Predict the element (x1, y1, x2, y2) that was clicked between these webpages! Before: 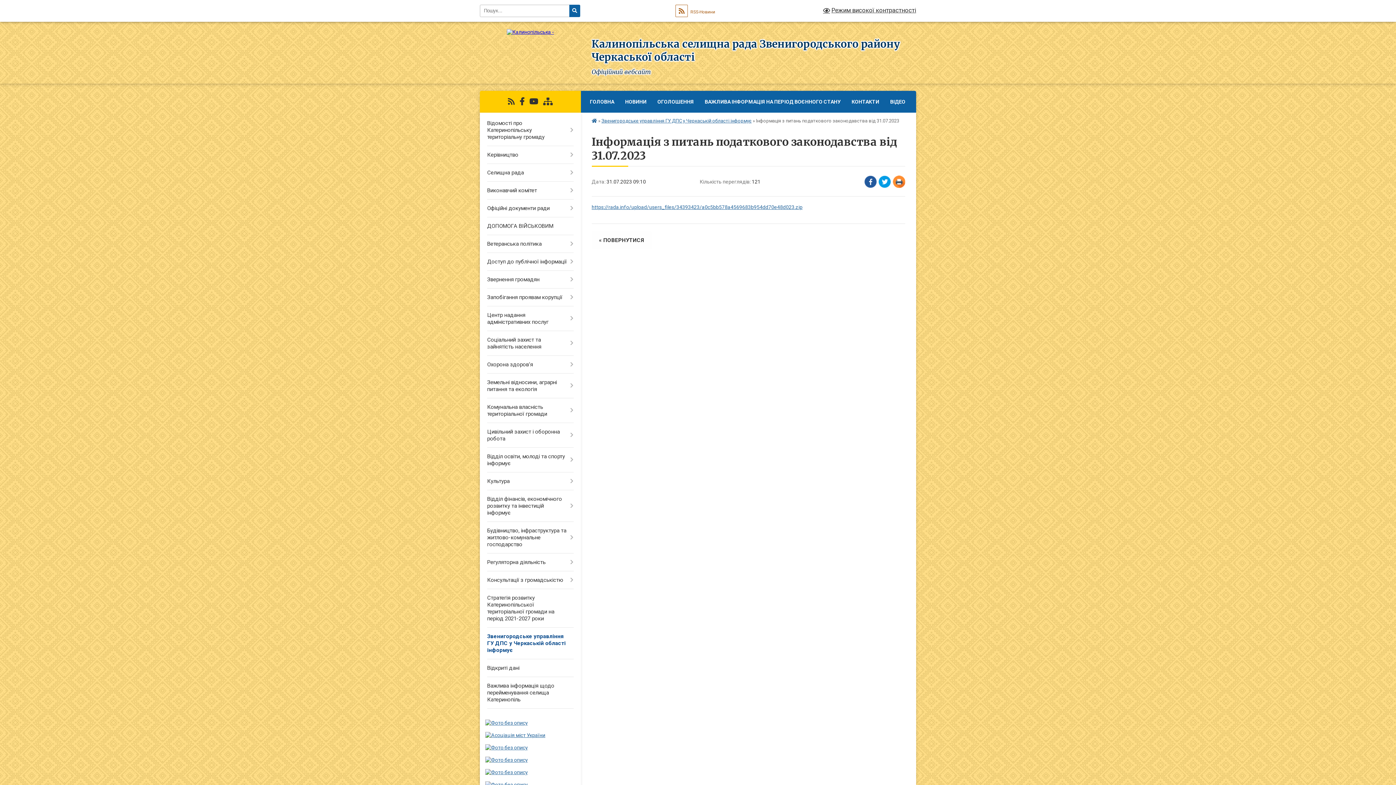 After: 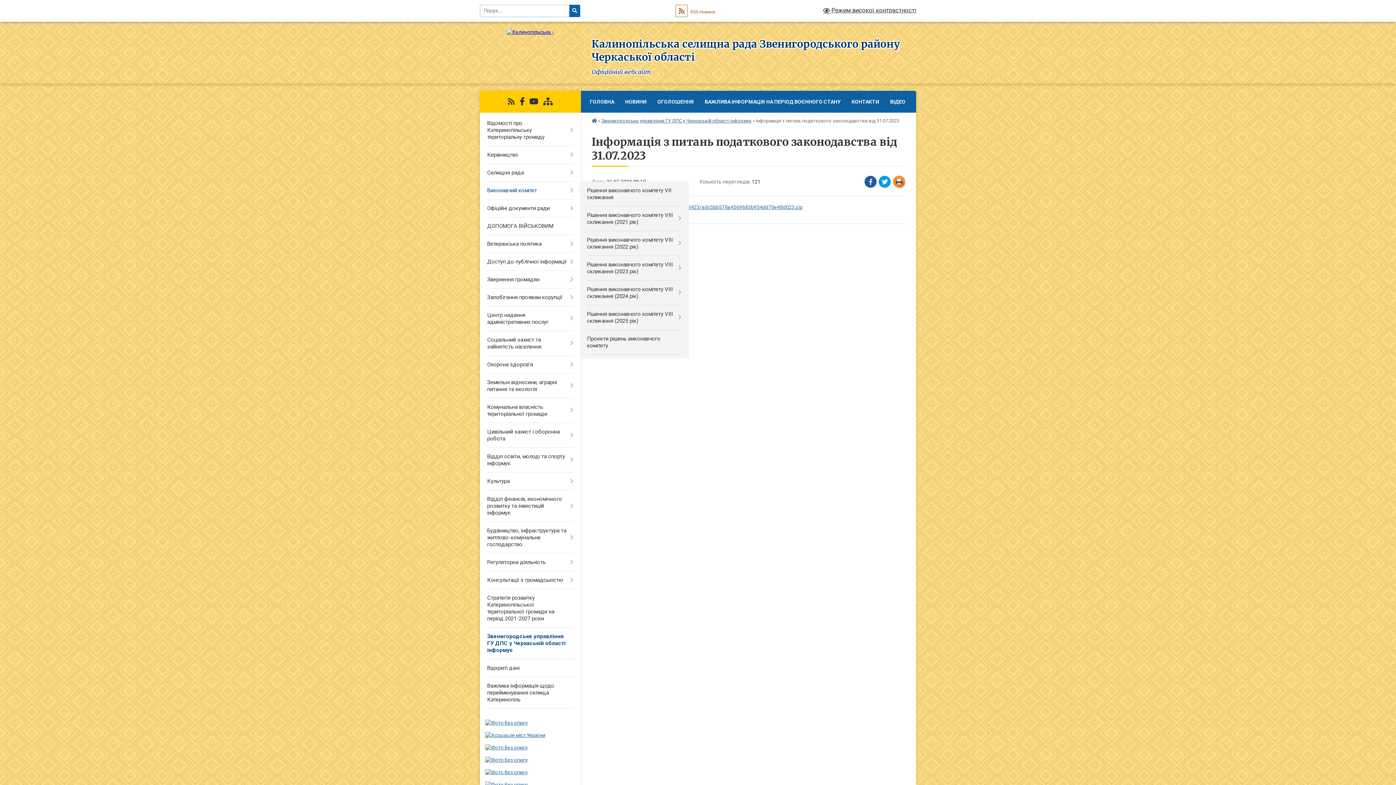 Action: label: Виконавчий комітет bbox: (480, 181, 580, 199)